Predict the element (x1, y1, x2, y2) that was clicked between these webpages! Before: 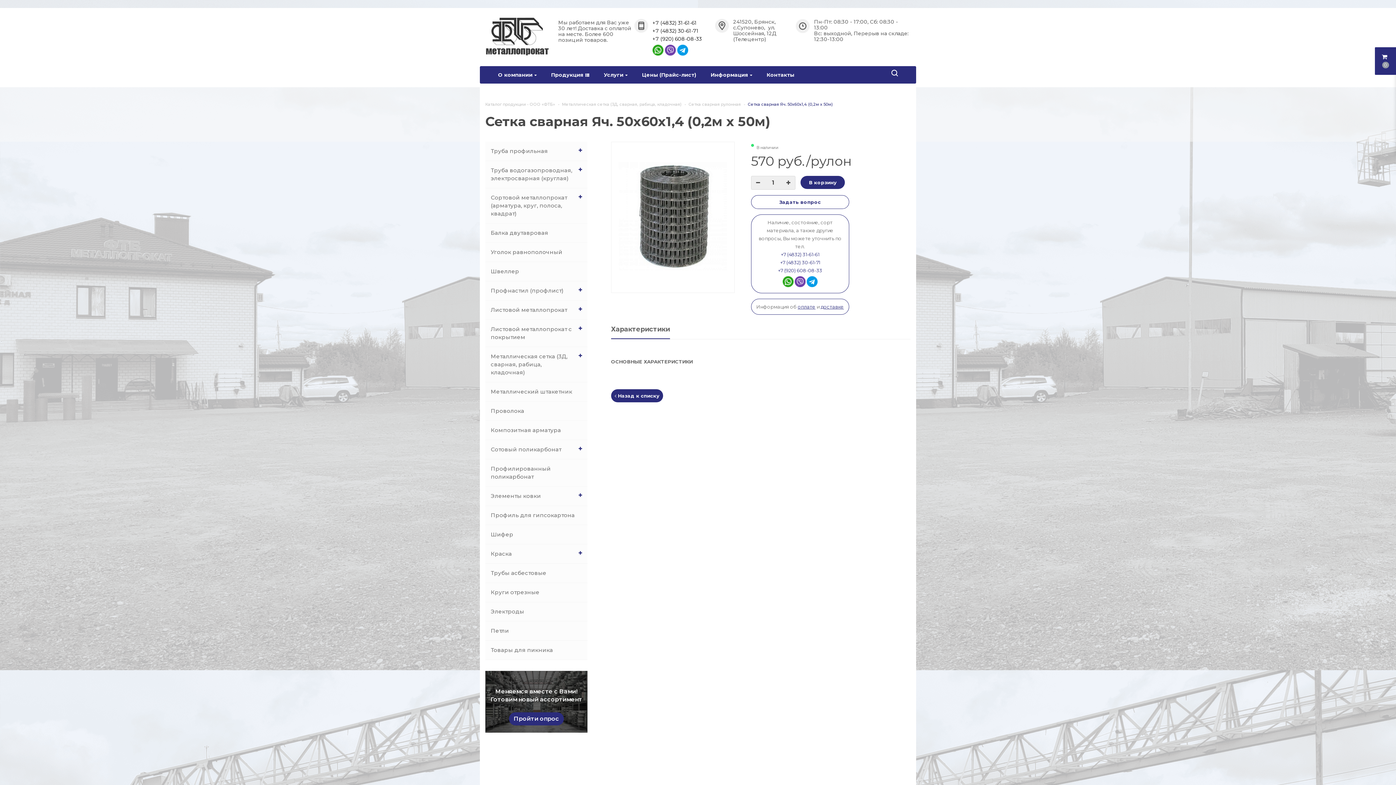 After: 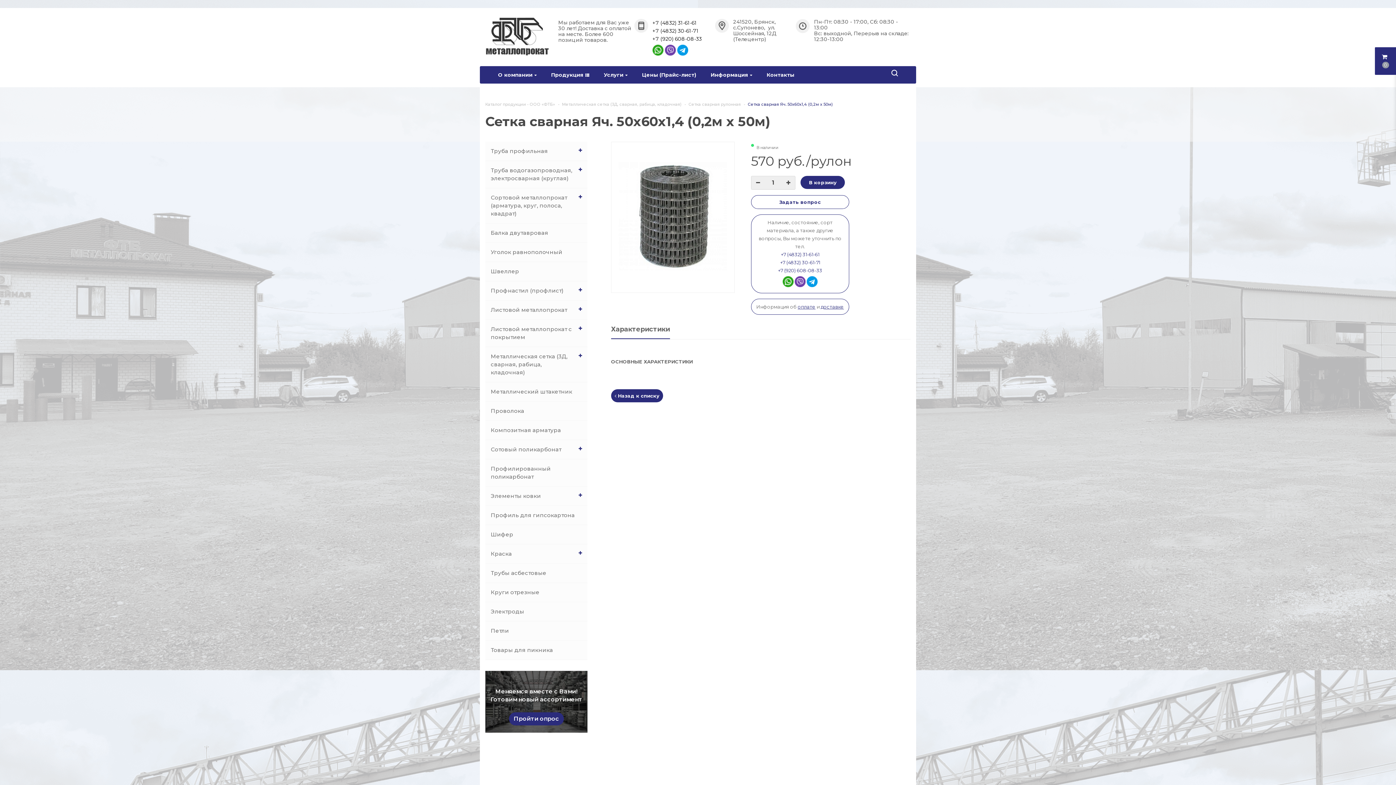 Action: bbox: (754, 179, 762, 186)